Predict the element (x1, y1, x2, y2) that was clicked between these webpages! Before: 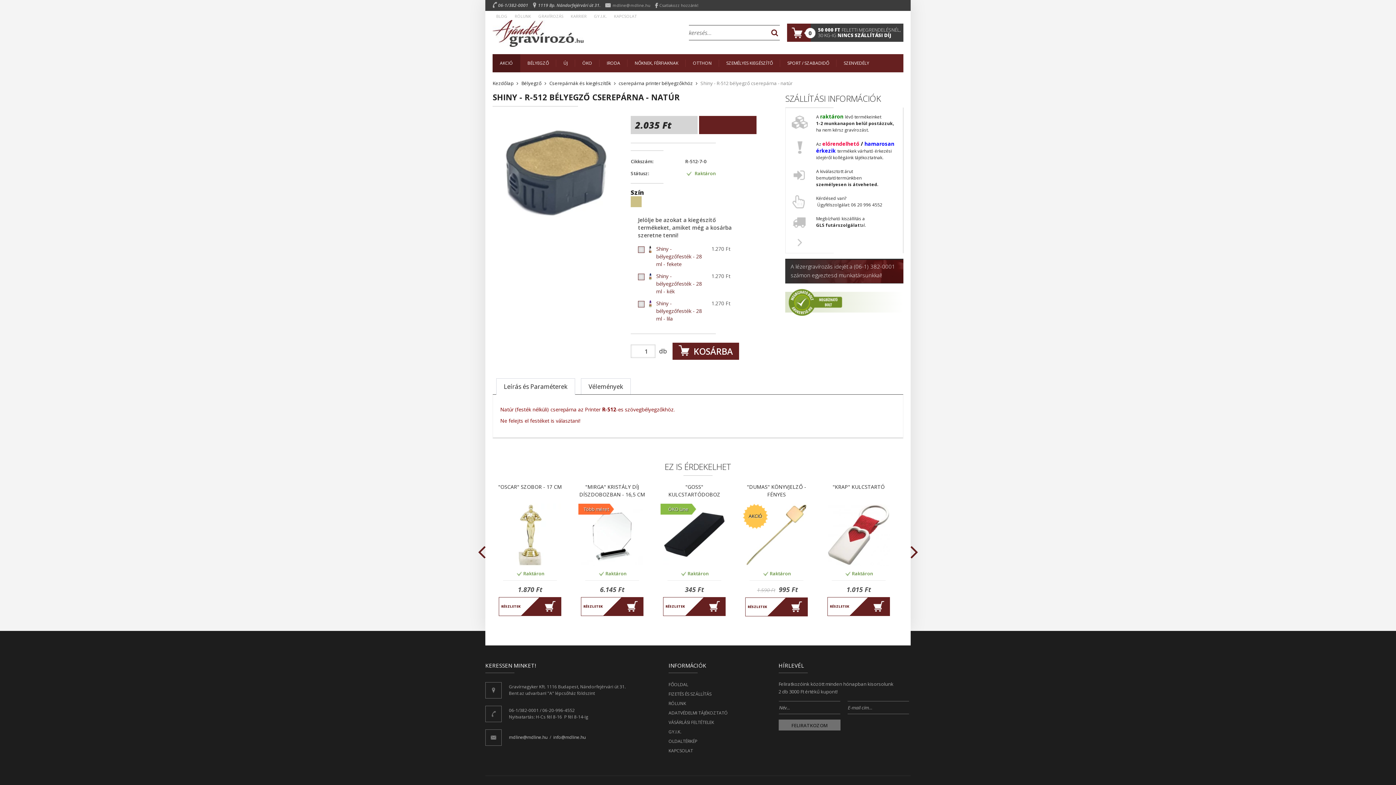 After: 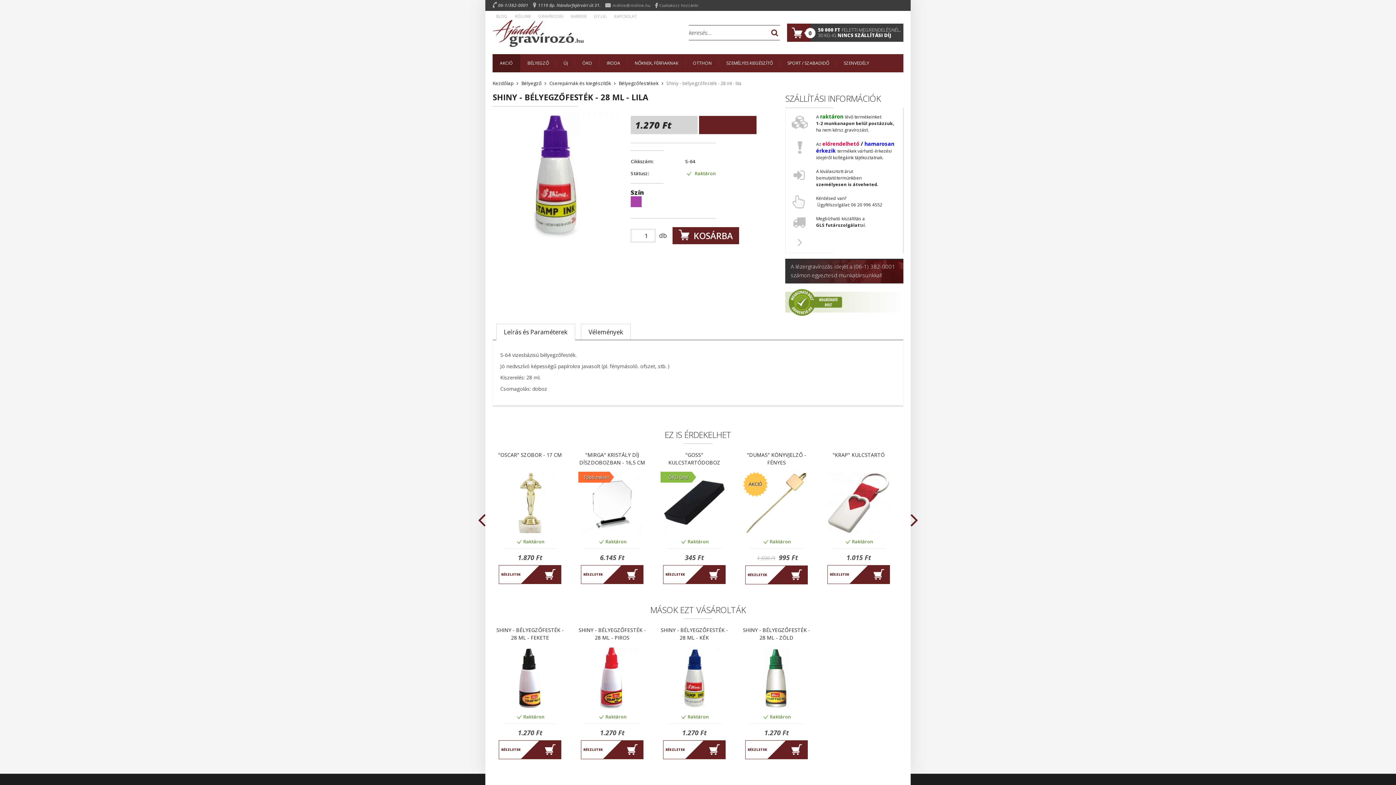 Action: bbox: (646, 300, 654, 306)